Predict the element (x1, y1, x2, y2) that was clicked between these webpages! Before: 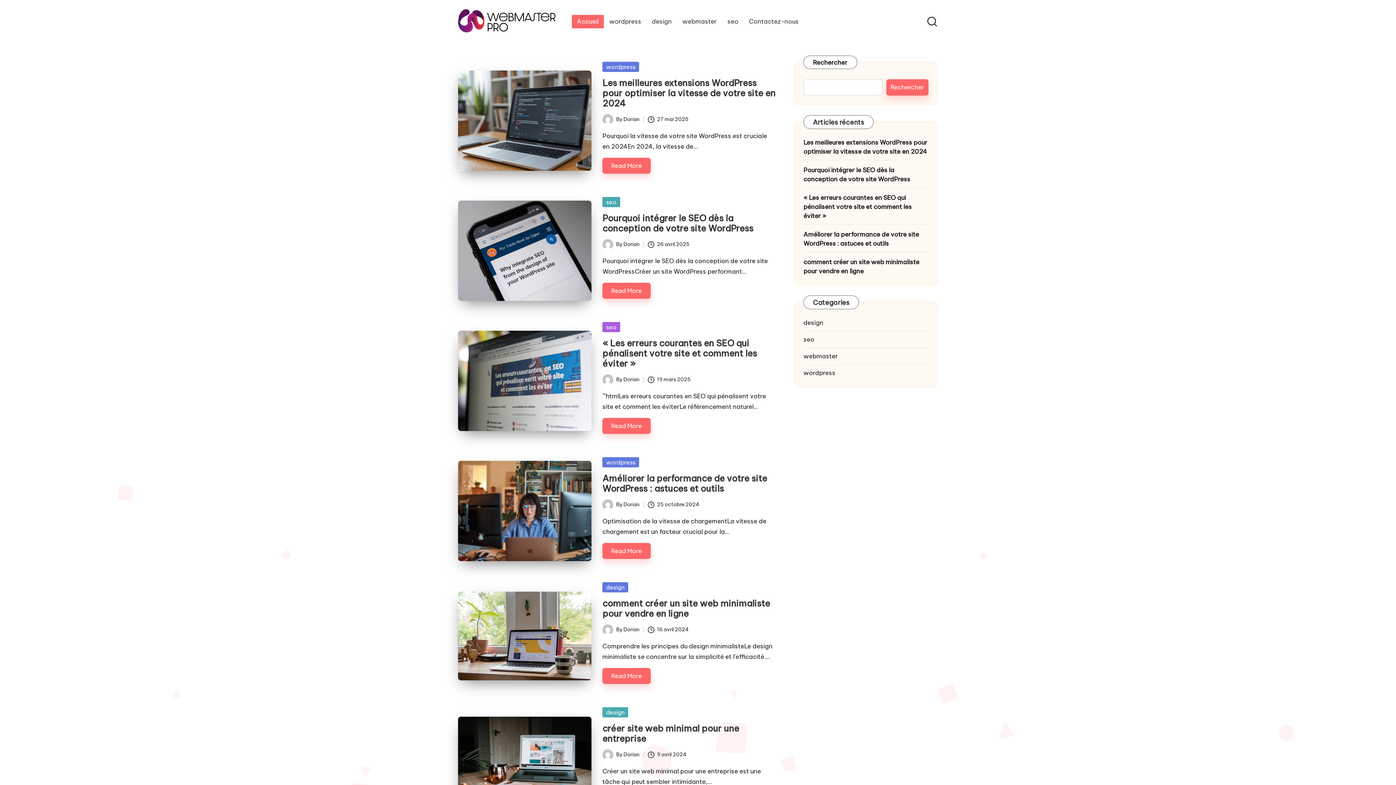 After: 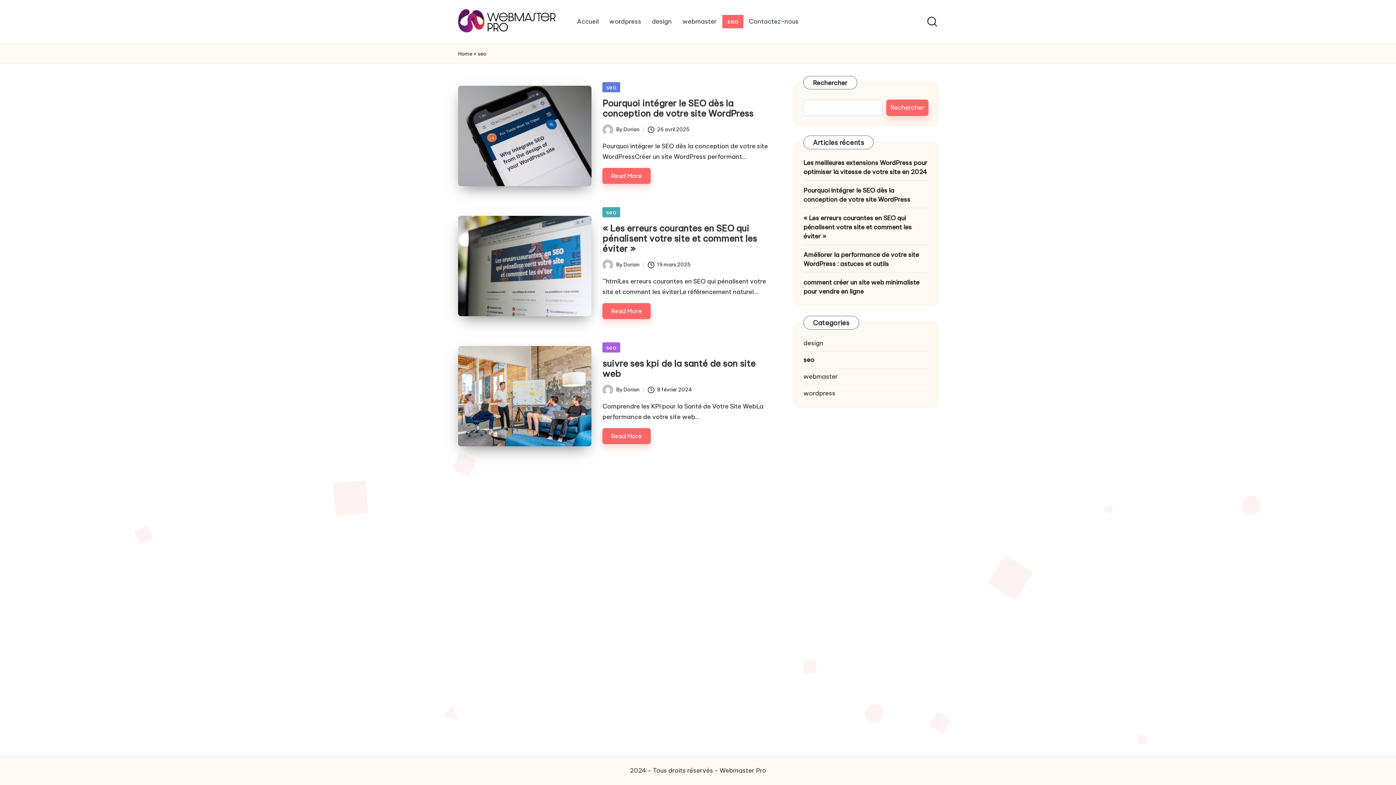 Action: bbox: (602, 197, 620, 207) label: seo